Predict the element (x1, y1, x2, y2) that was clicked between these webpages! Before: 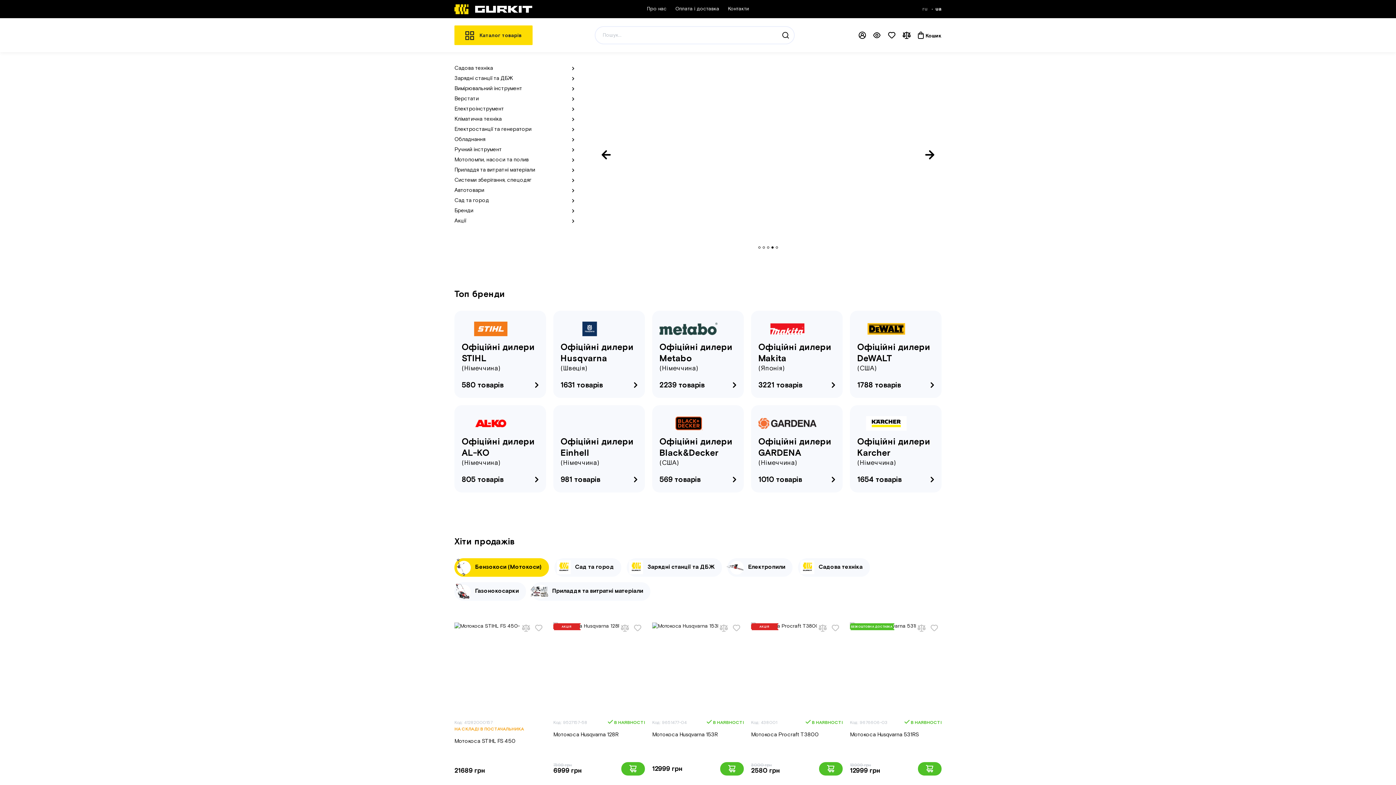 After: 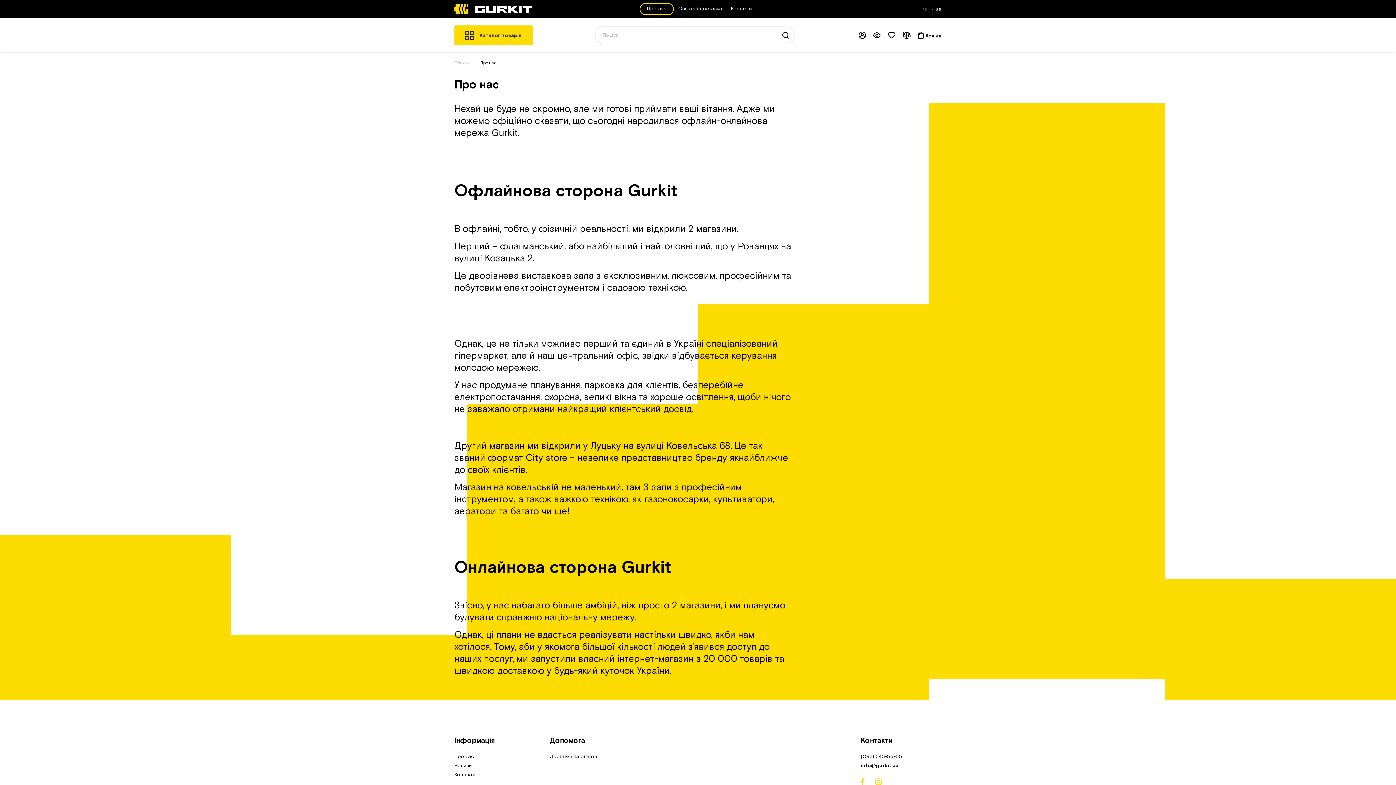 Action: bbox: (642, 4, 671, 13) label: Про нас